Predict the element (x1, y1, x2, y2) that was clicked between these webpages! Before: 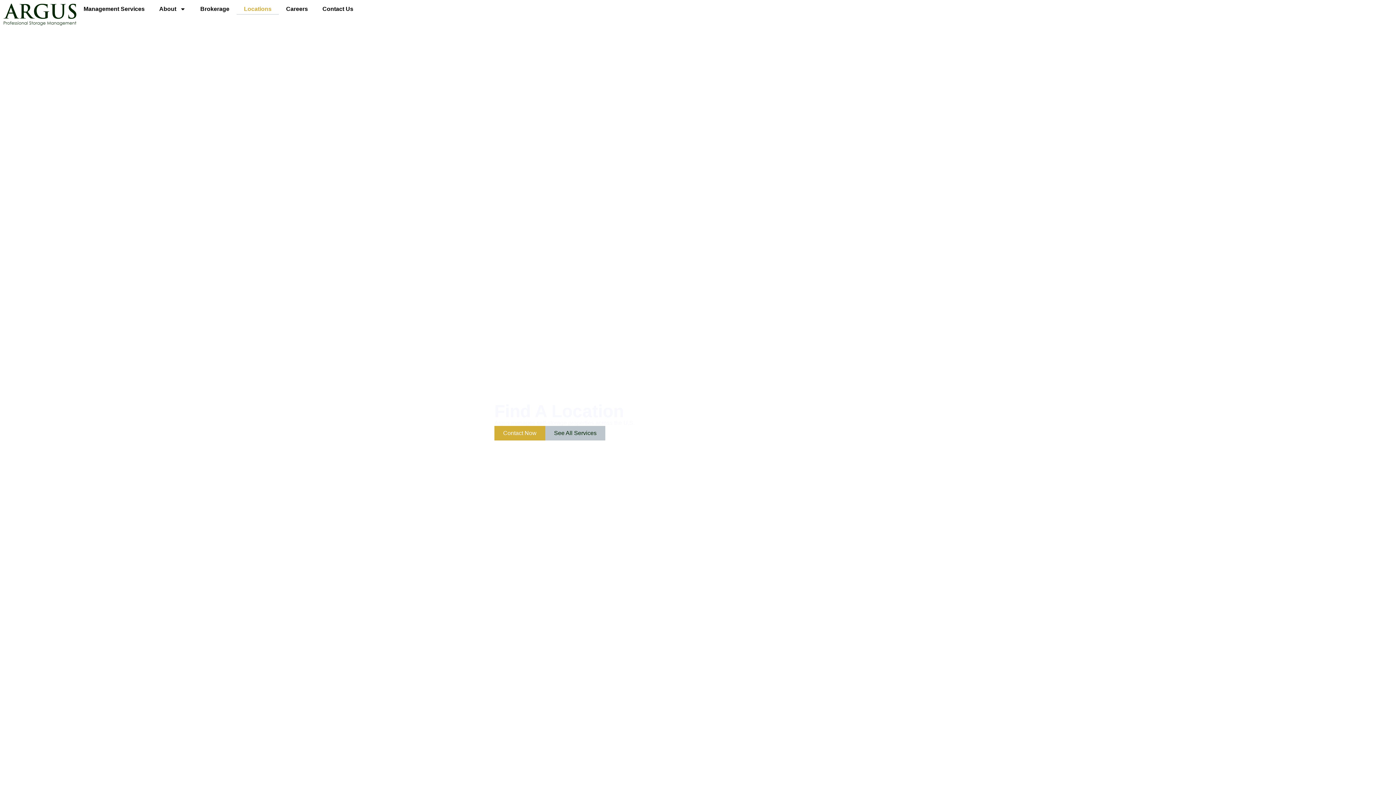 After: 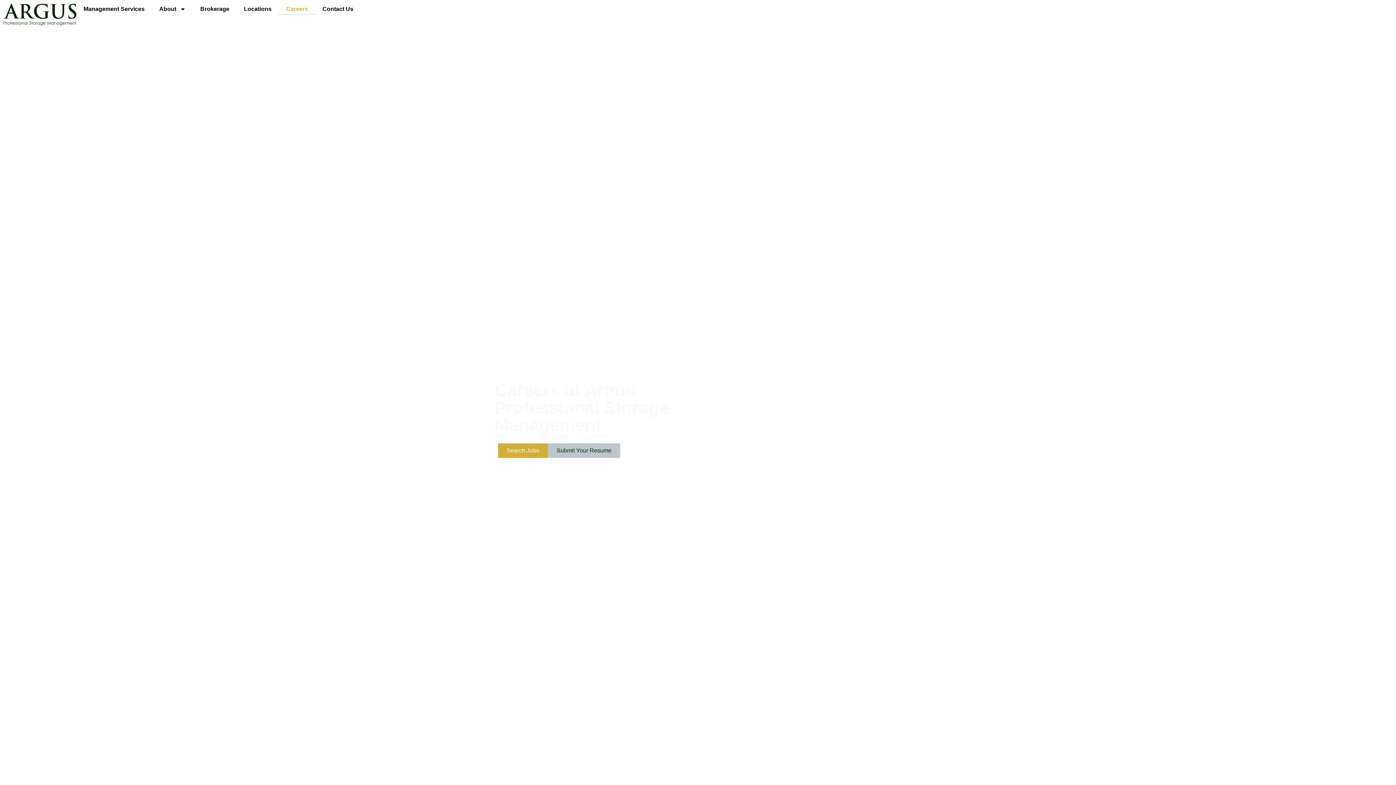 Action: bbox: (278, 3, 315, 14) label: Careers